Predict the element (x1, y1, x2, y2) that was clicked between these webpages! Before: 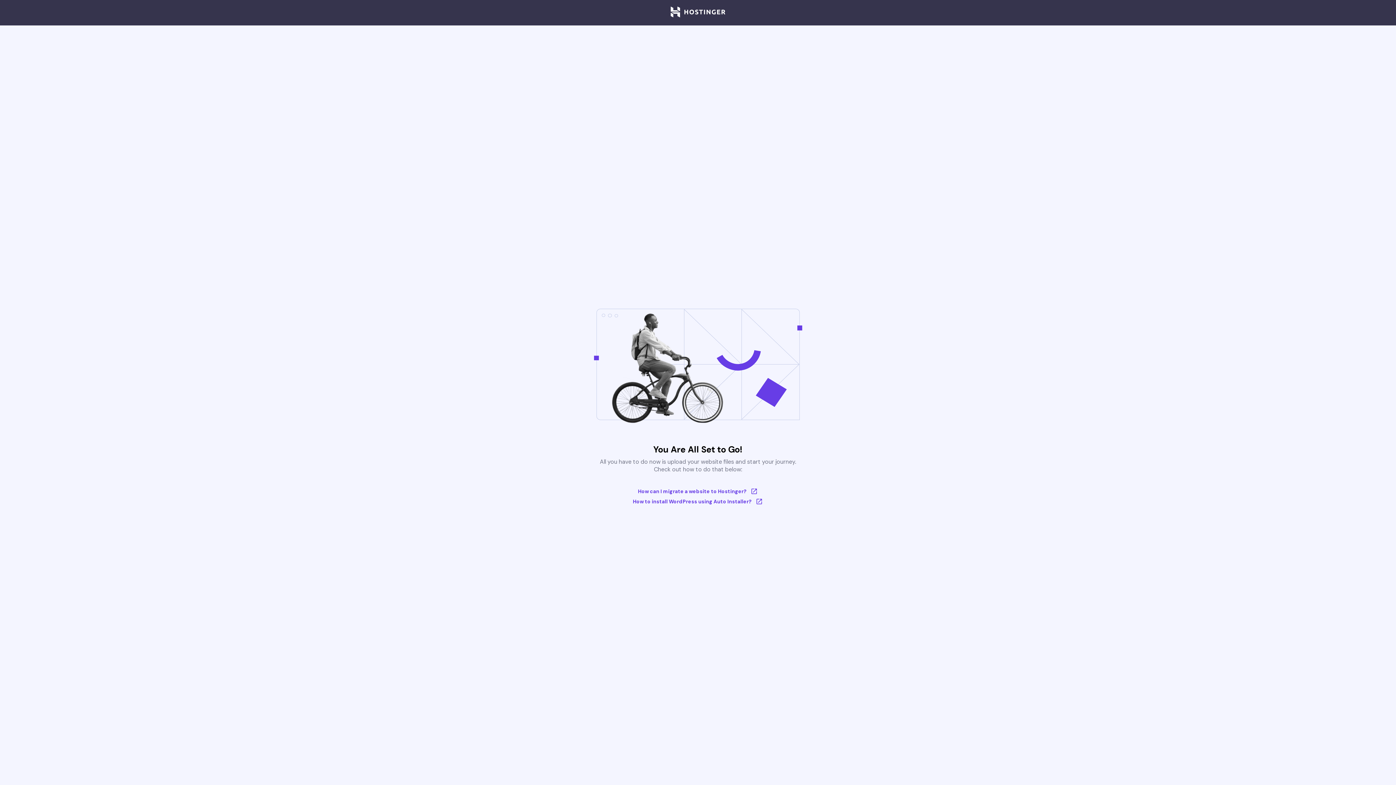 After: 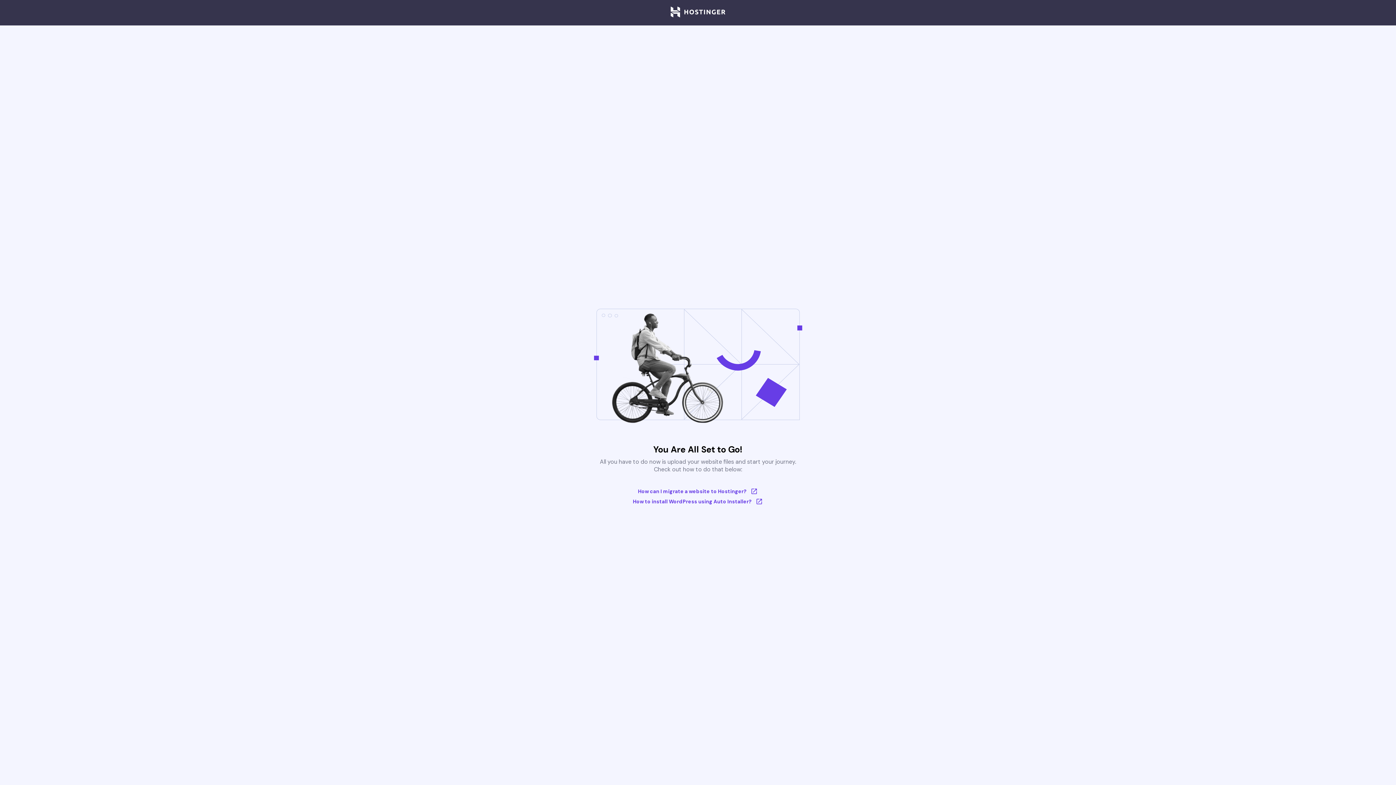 Action: bbox: (670, 6, 725, 18)